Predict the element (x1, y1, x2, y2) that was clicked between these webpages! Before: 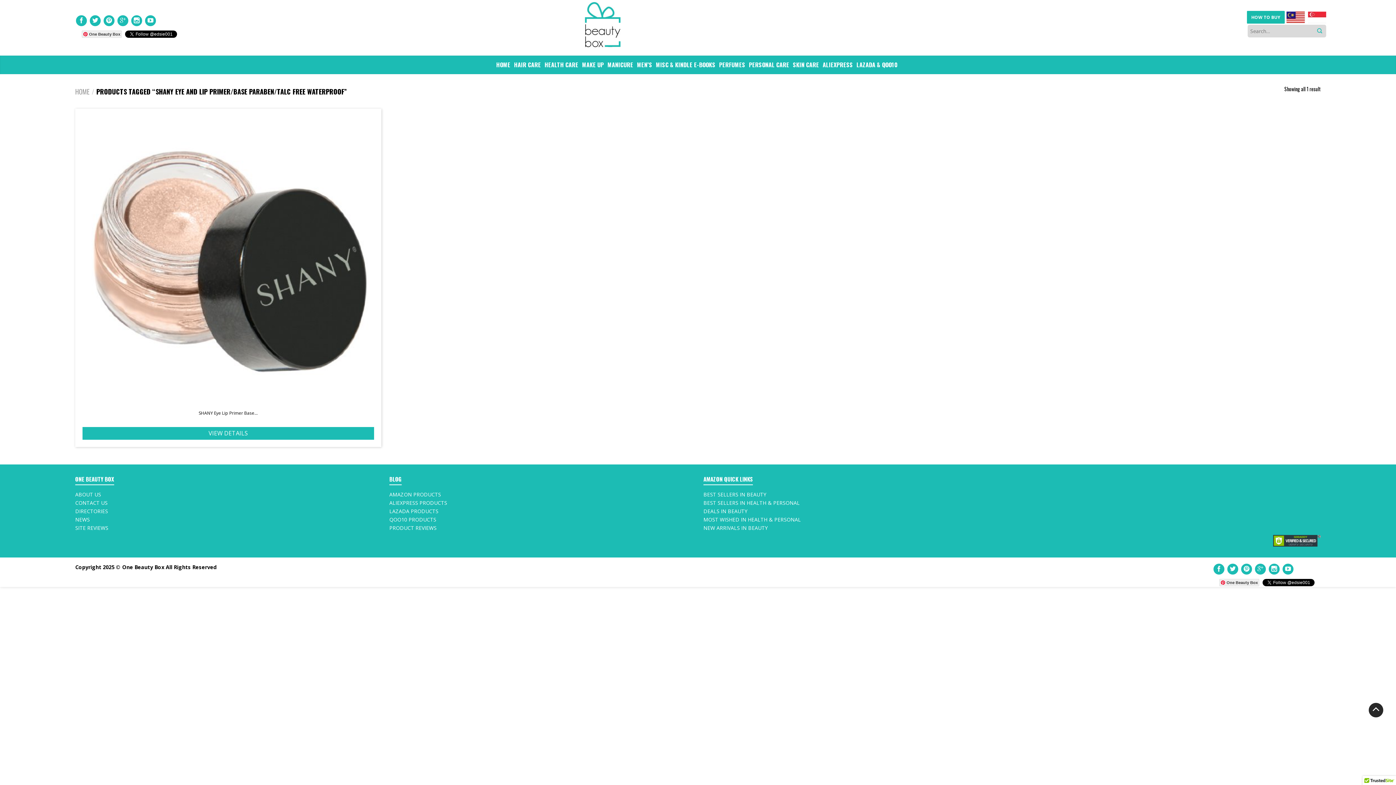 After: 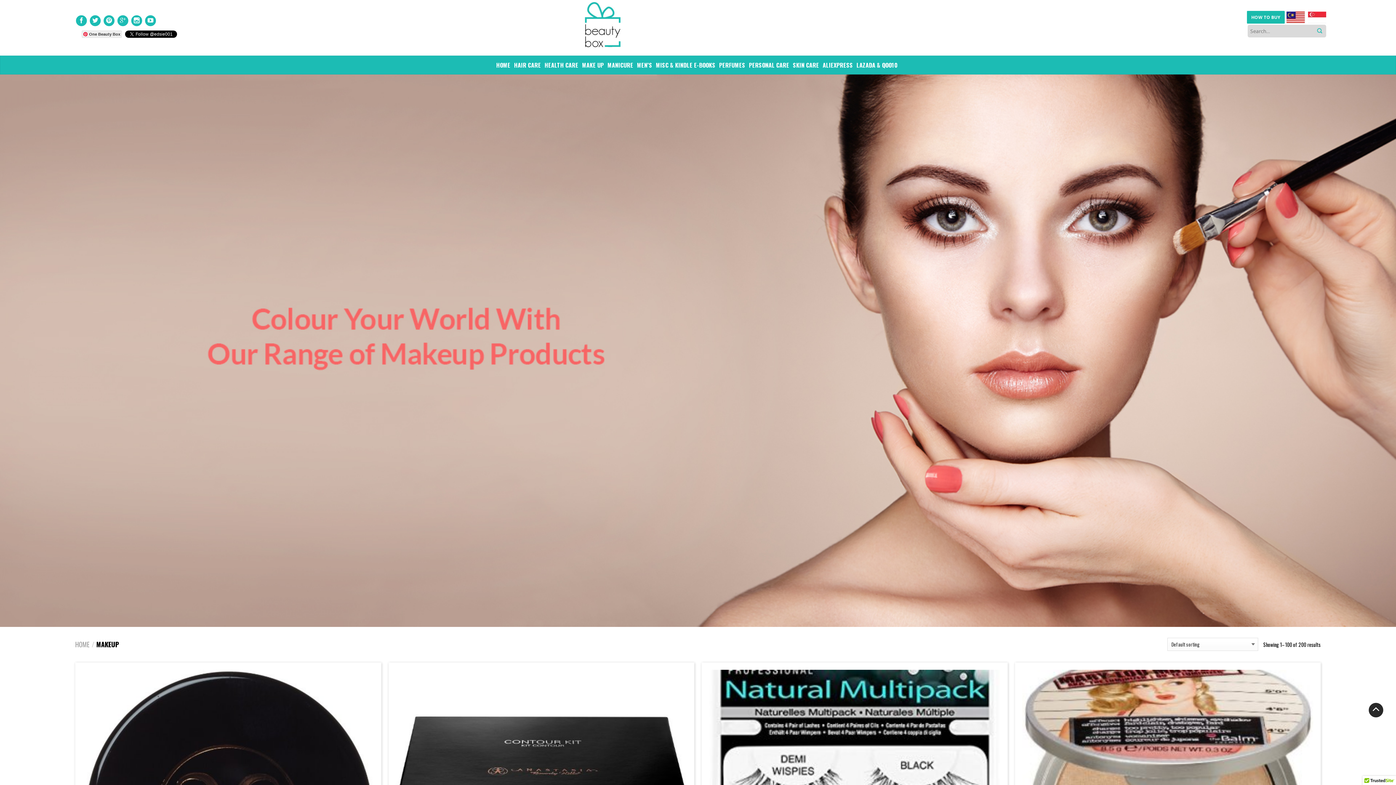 Action: bbox: (582, 56, 606, 72) label: MAKE UP